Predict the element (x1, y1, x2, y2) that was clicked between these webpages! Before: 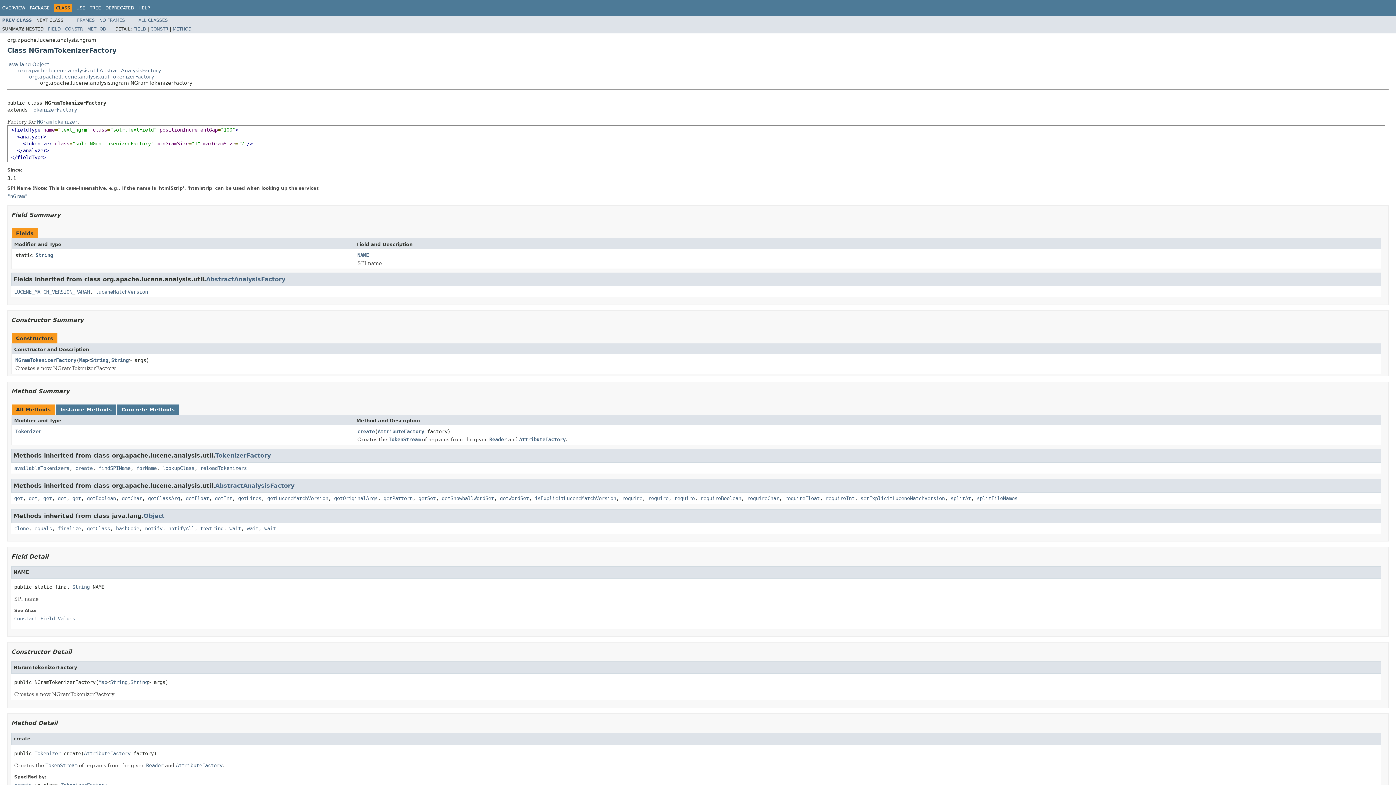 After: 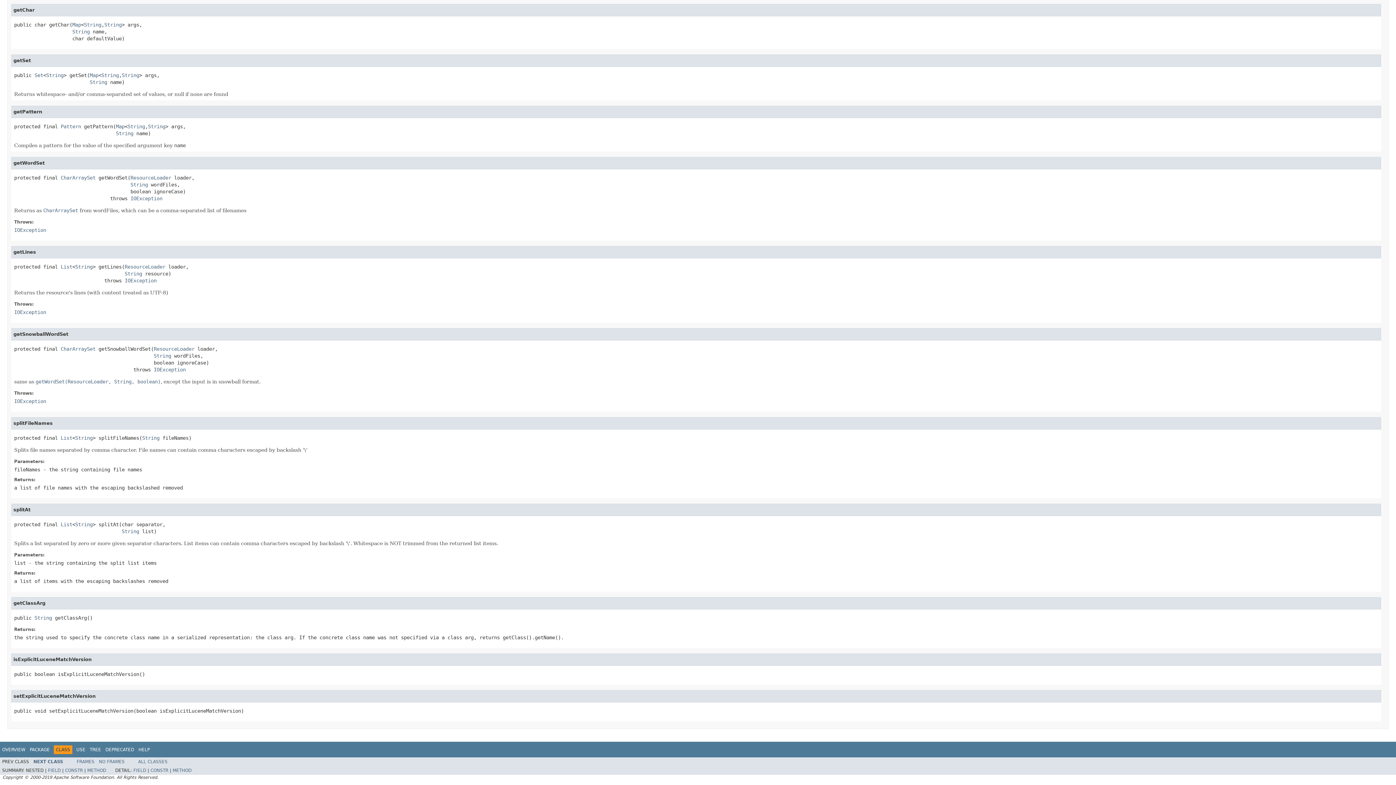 Action: label: getChar bbox: (121, 495, 142, 501)